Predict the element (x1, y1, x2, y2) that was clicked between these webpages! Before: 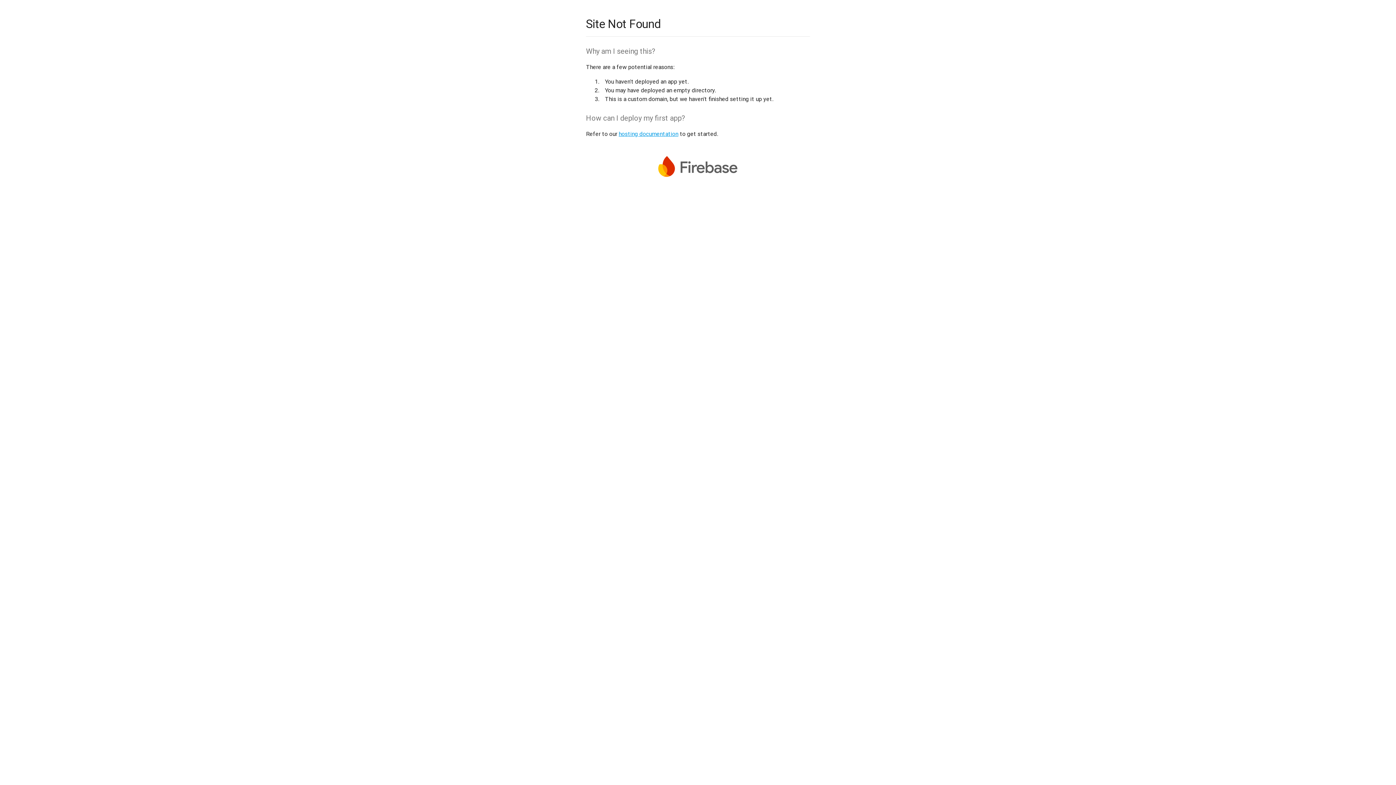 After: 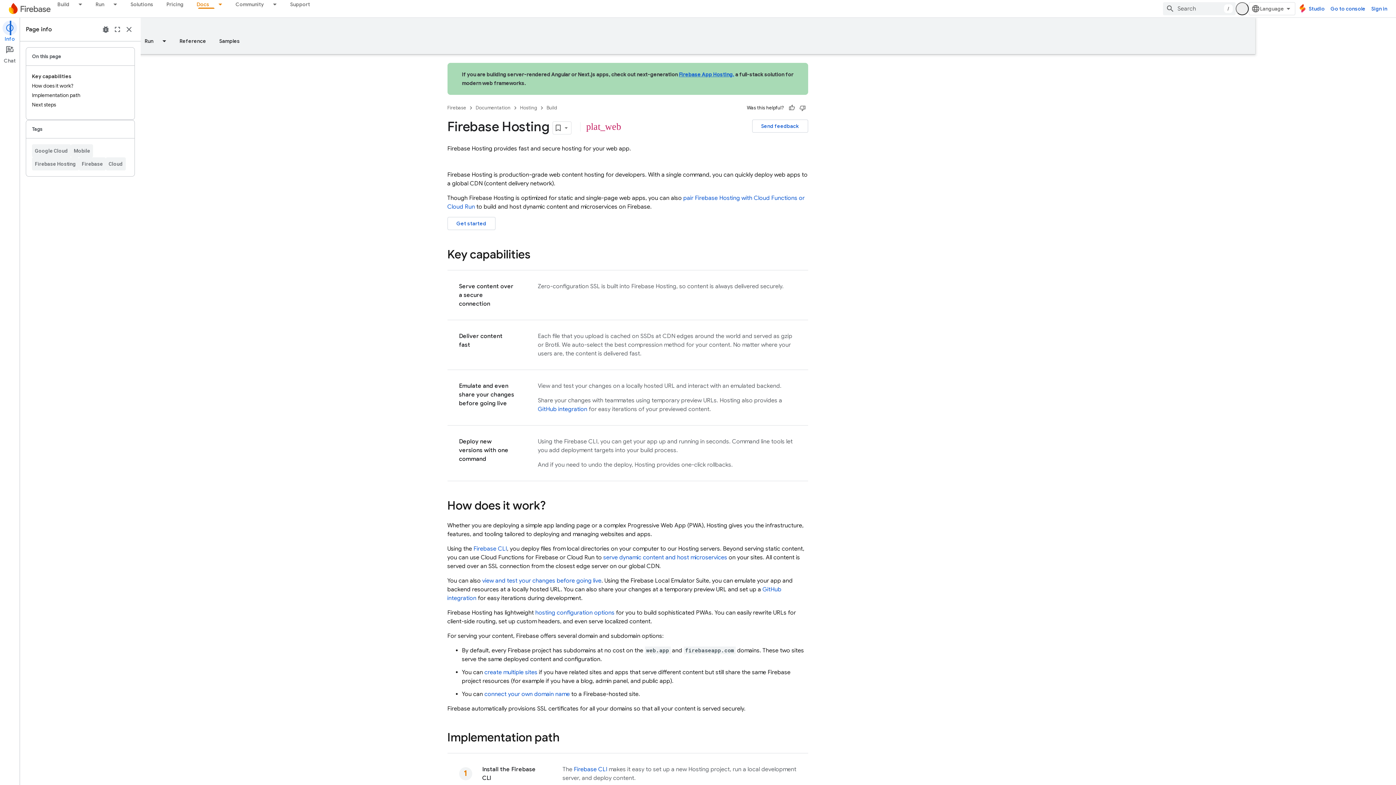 Action: label: hosting documentation bbox: (618, 130, 678, 137)